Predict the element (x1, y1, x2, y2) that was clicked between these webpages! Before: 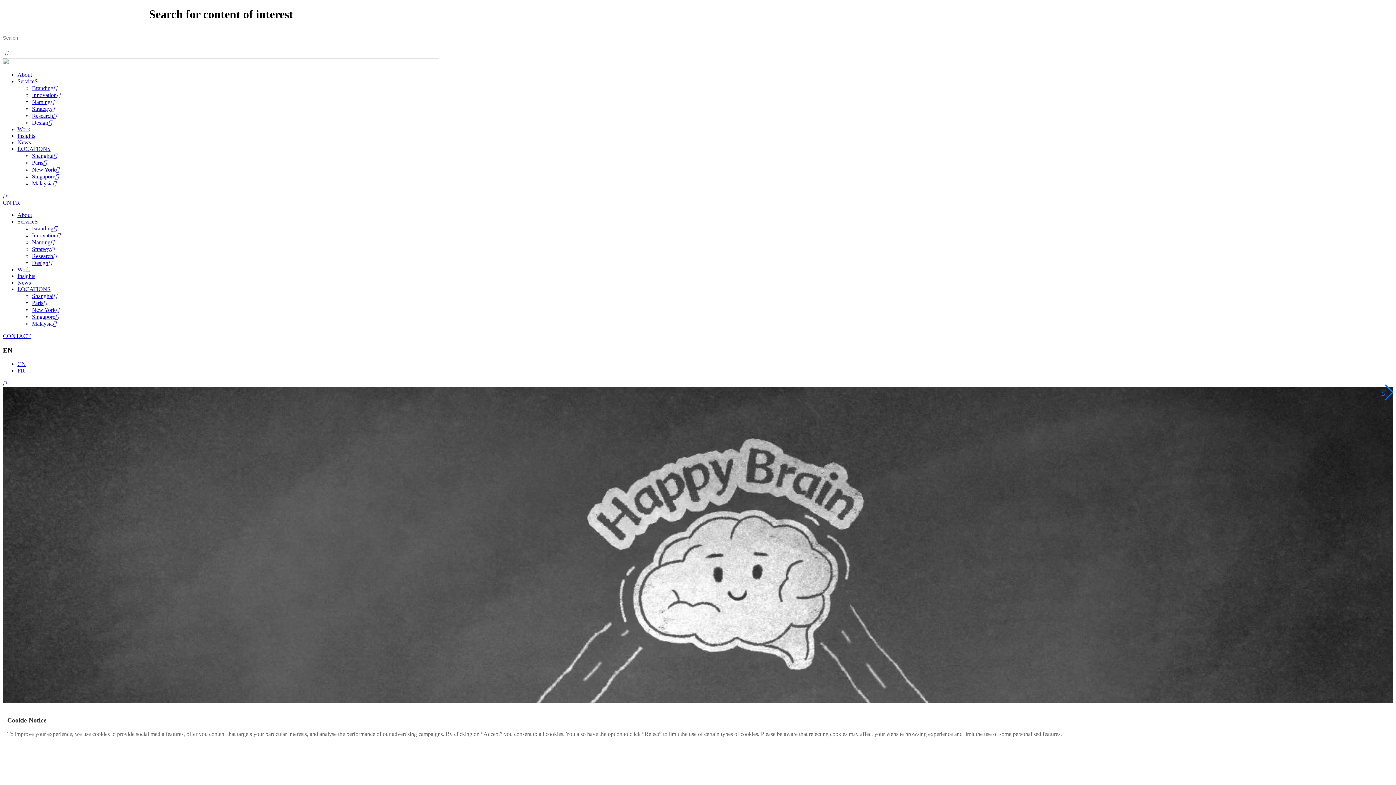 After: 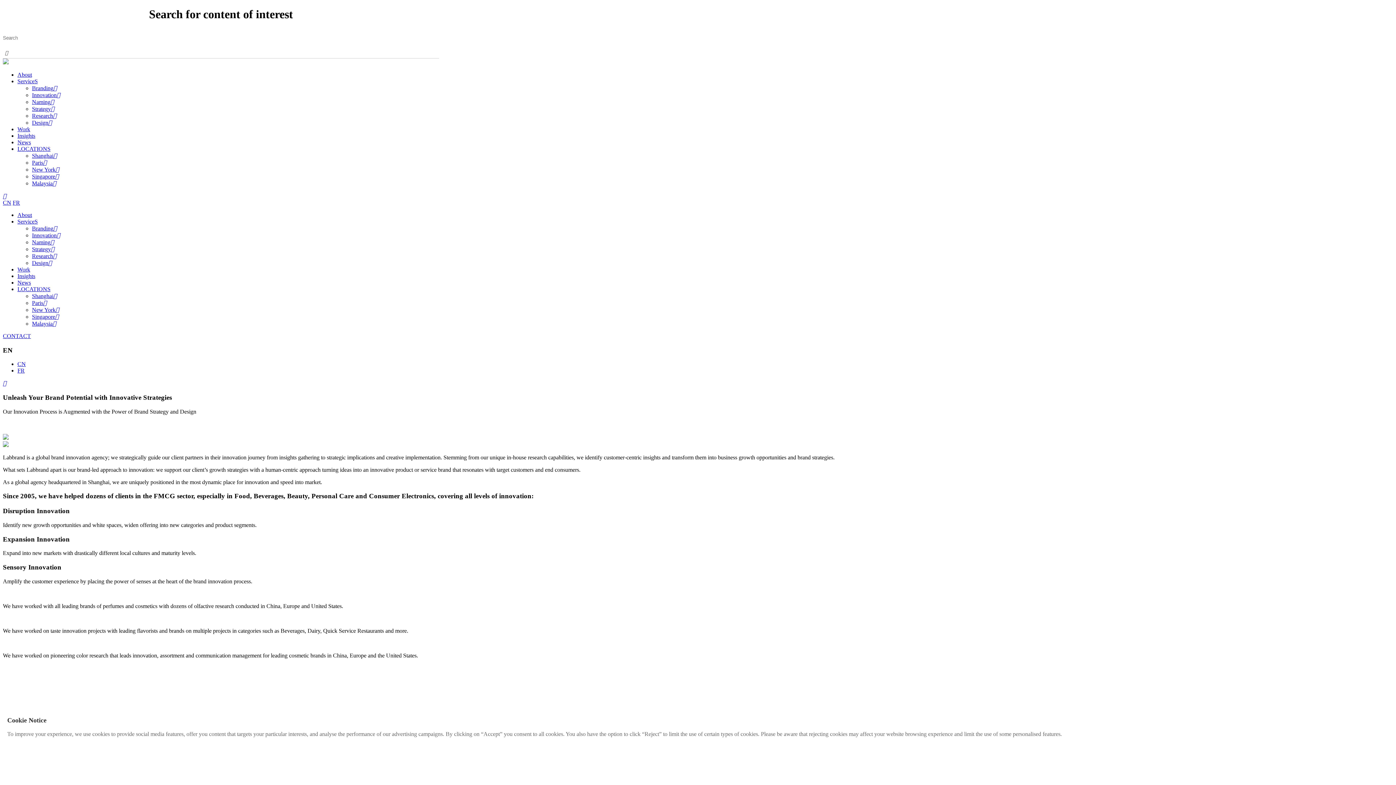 Action: bbox: (32, 232, 60, 238) label: Innovation